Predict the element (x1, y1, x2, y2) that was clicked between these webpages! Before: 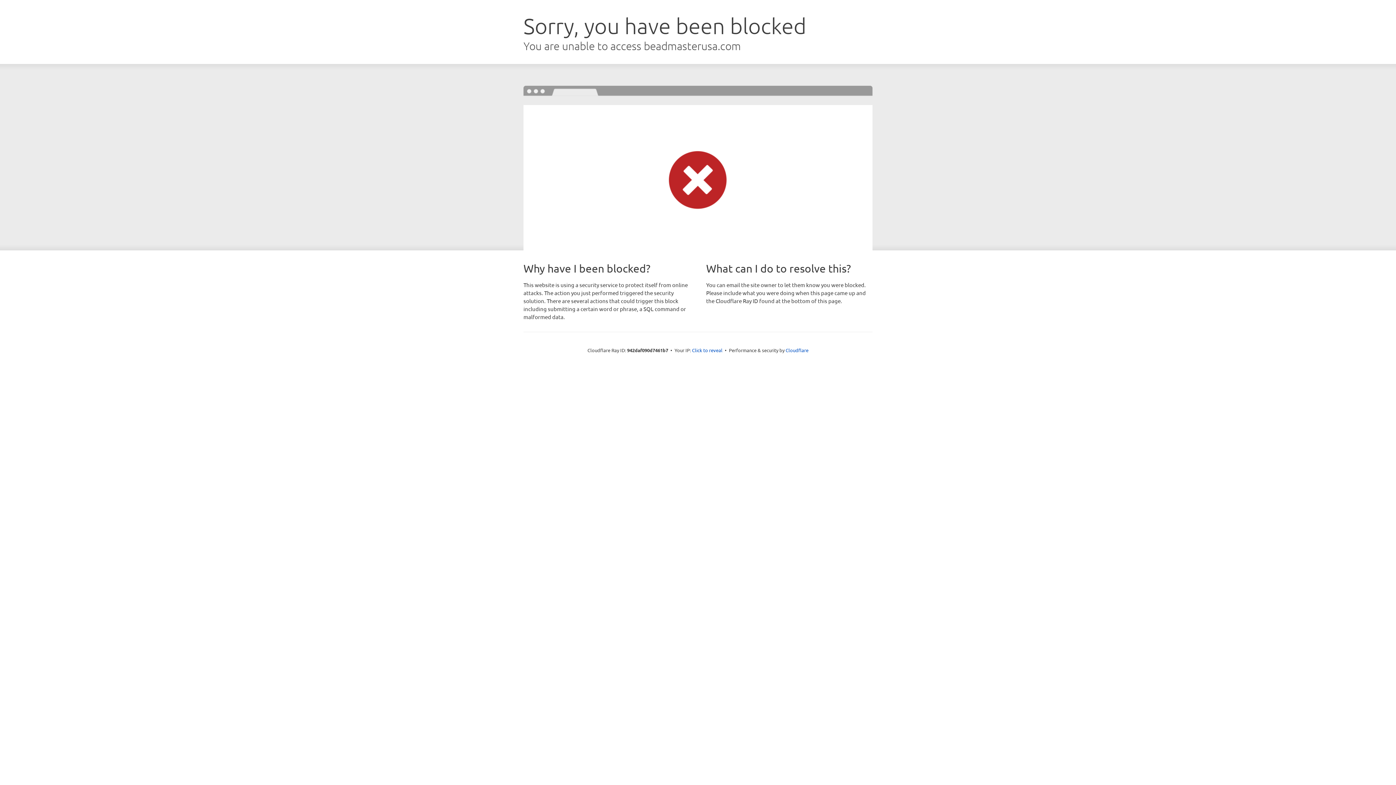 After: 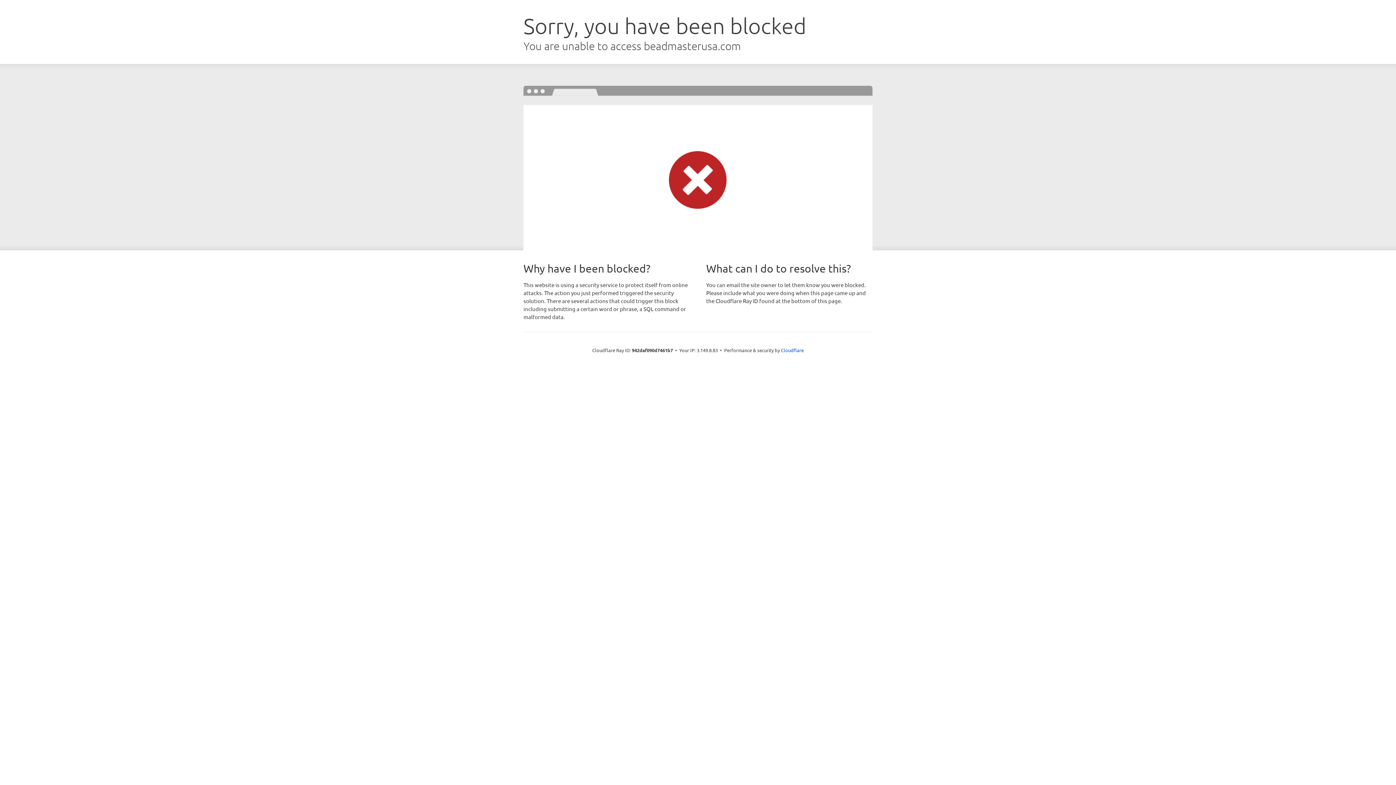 Action: label: Click to reveal bbox: (692, 346, 722, 353)